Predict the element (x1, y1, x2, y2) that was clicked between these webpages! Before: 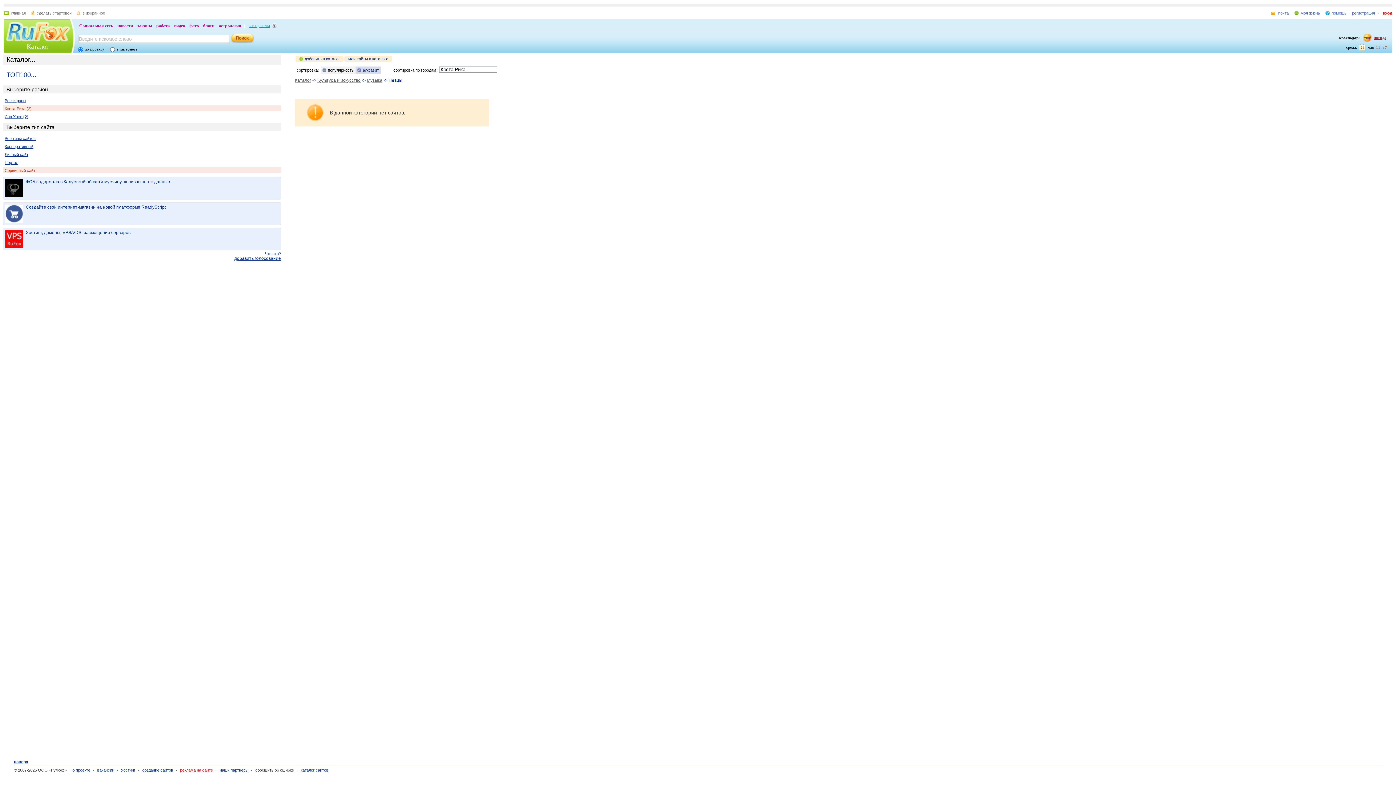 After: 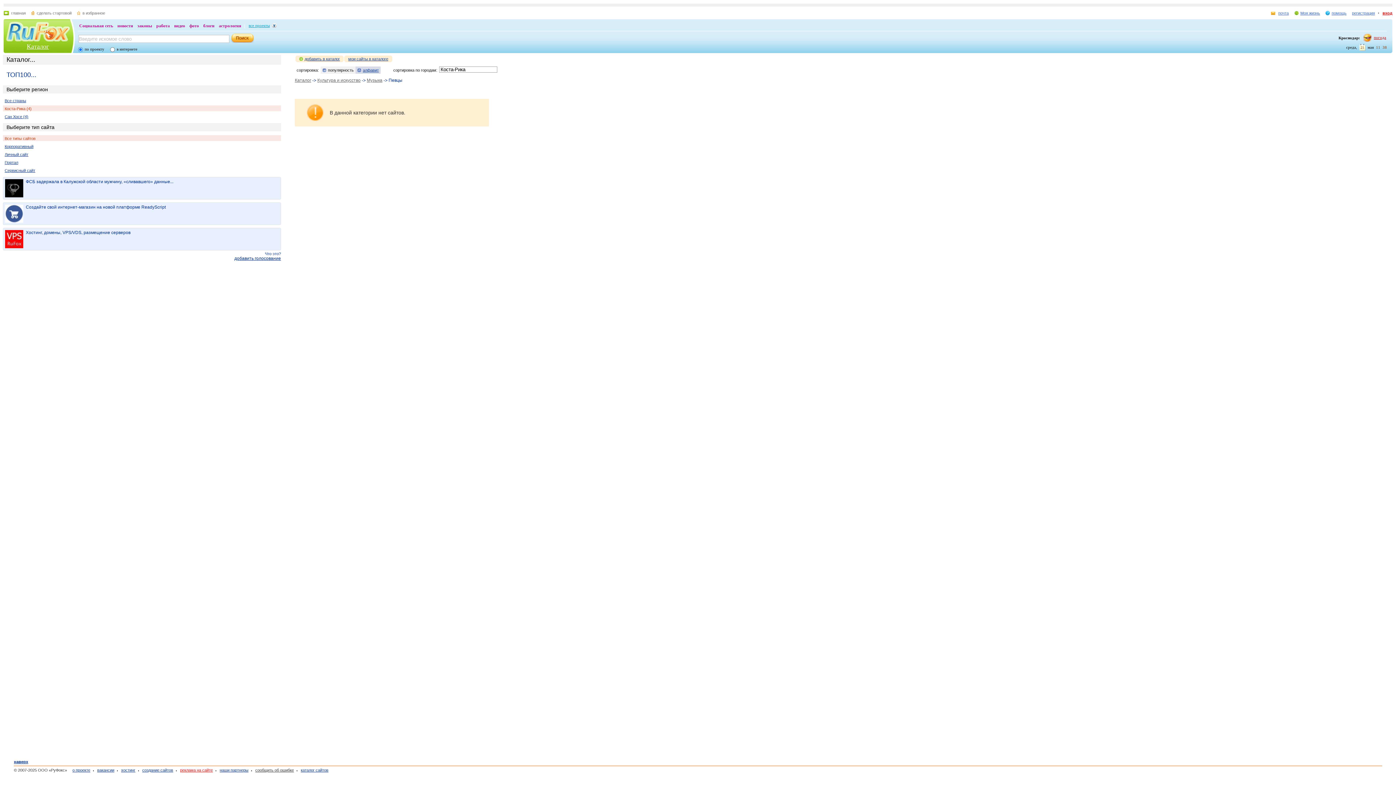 Action: bbox: (4, 136, 35, 140) label: Все типы сайтов